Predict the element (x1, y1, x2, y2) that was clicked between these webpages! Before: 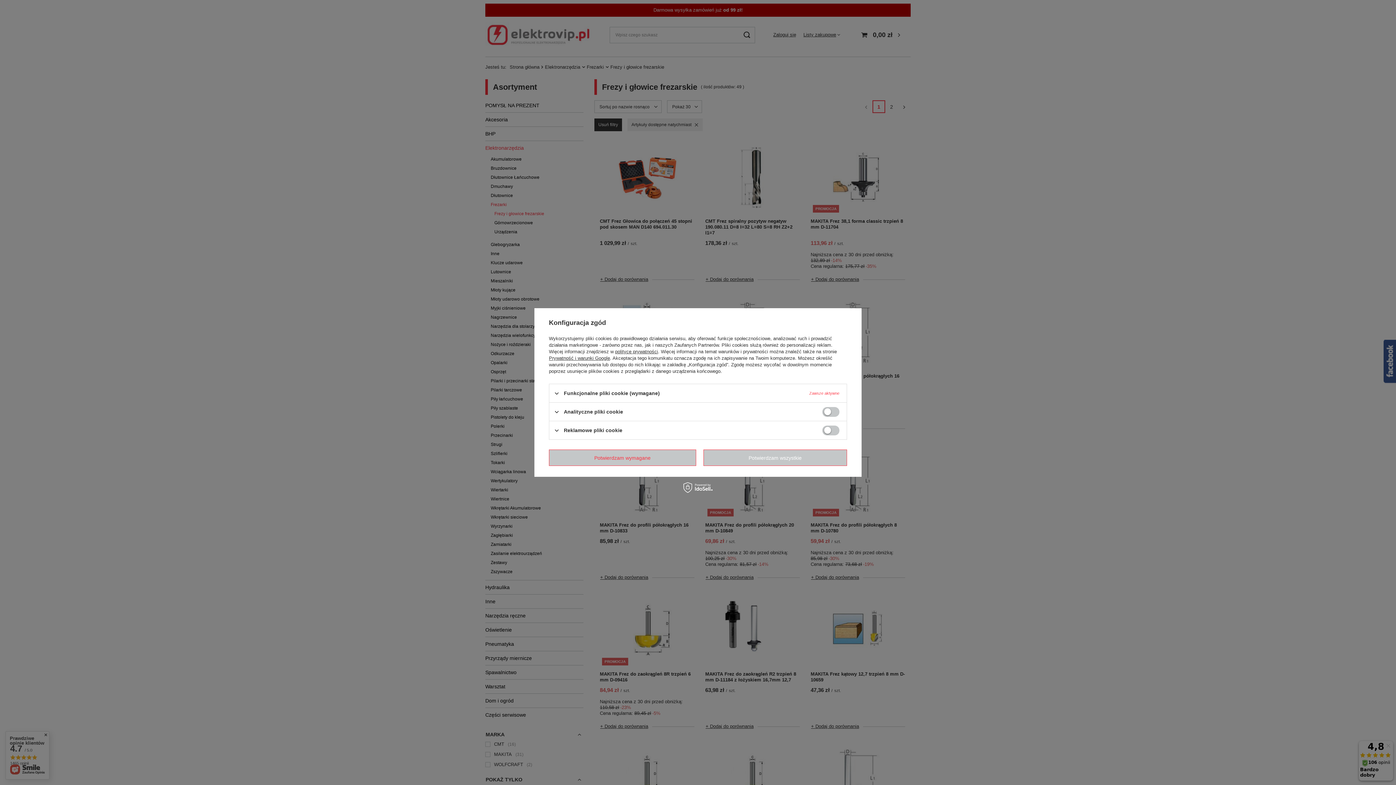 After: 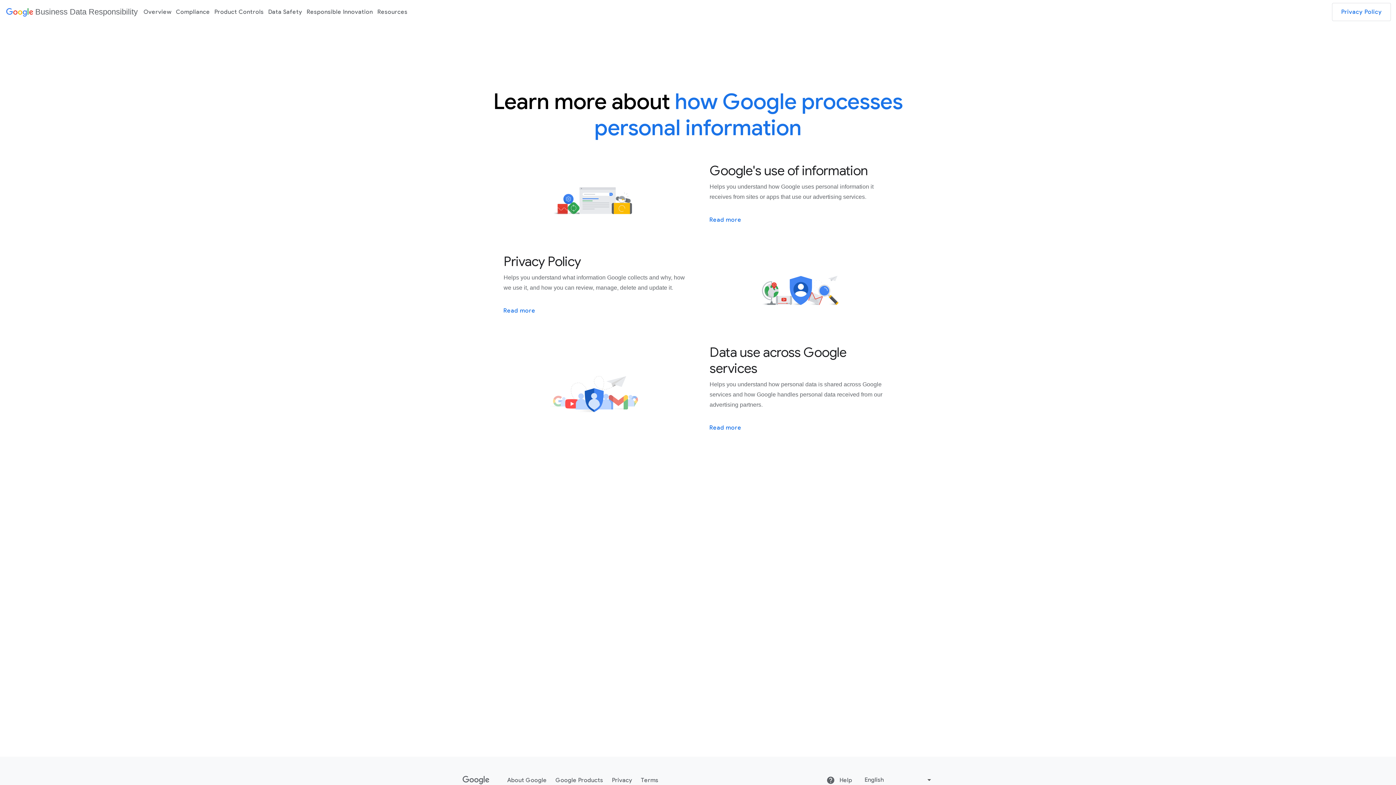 Action: bbox: (549, 355, 610, 361) label: Prywatność i warunki Google